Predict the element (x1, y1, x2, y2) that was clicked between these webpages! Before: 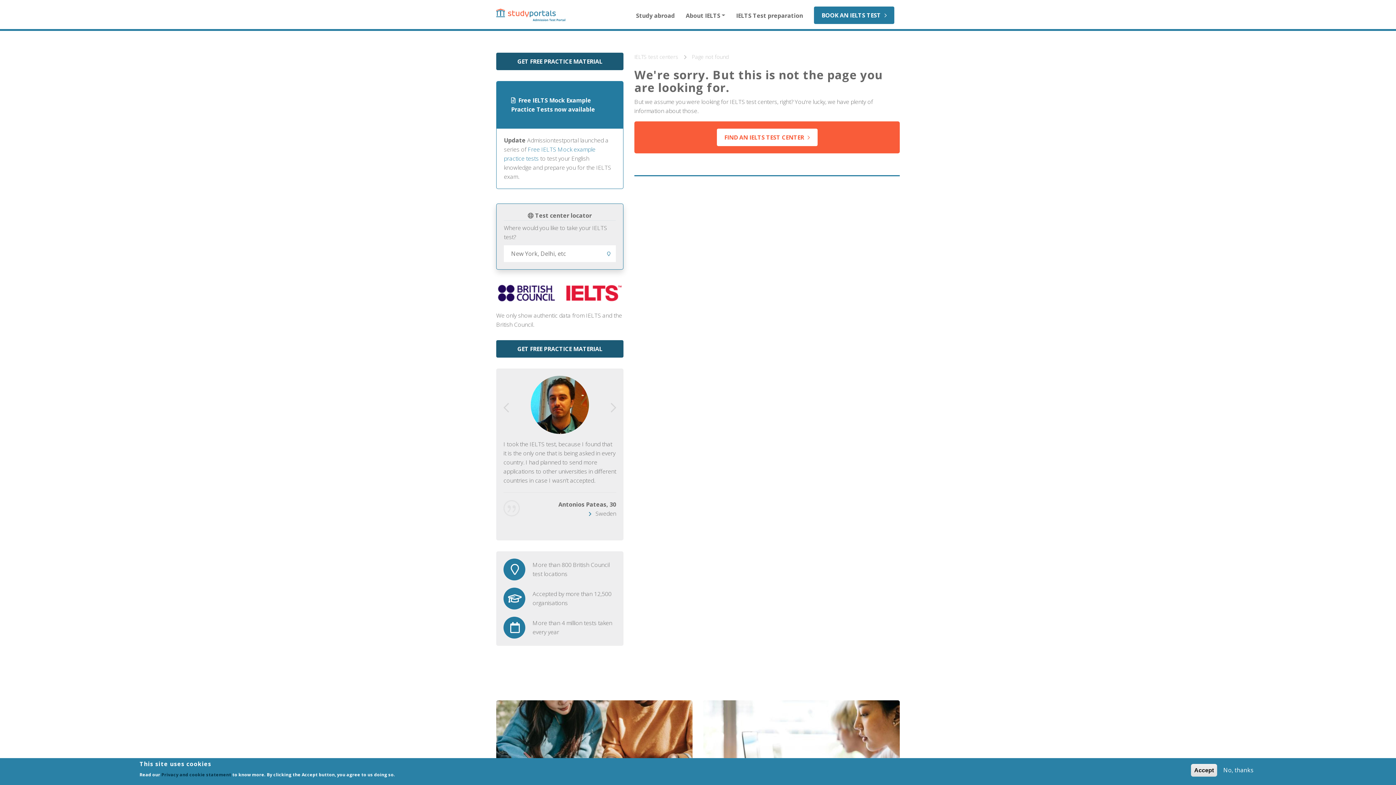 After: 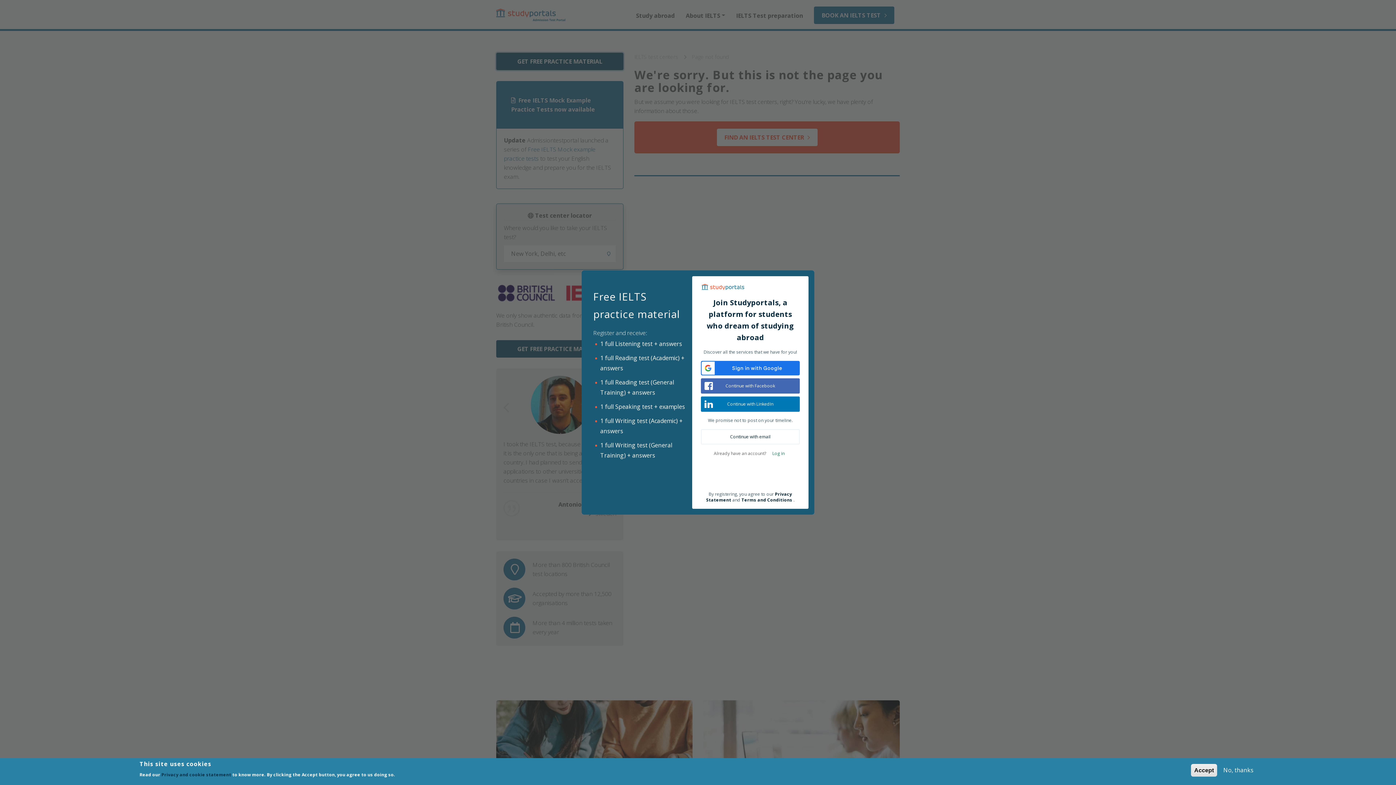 Action: label: GET FREE PRACTICE MATERIAL bbox: (496, 52, 623, 70)